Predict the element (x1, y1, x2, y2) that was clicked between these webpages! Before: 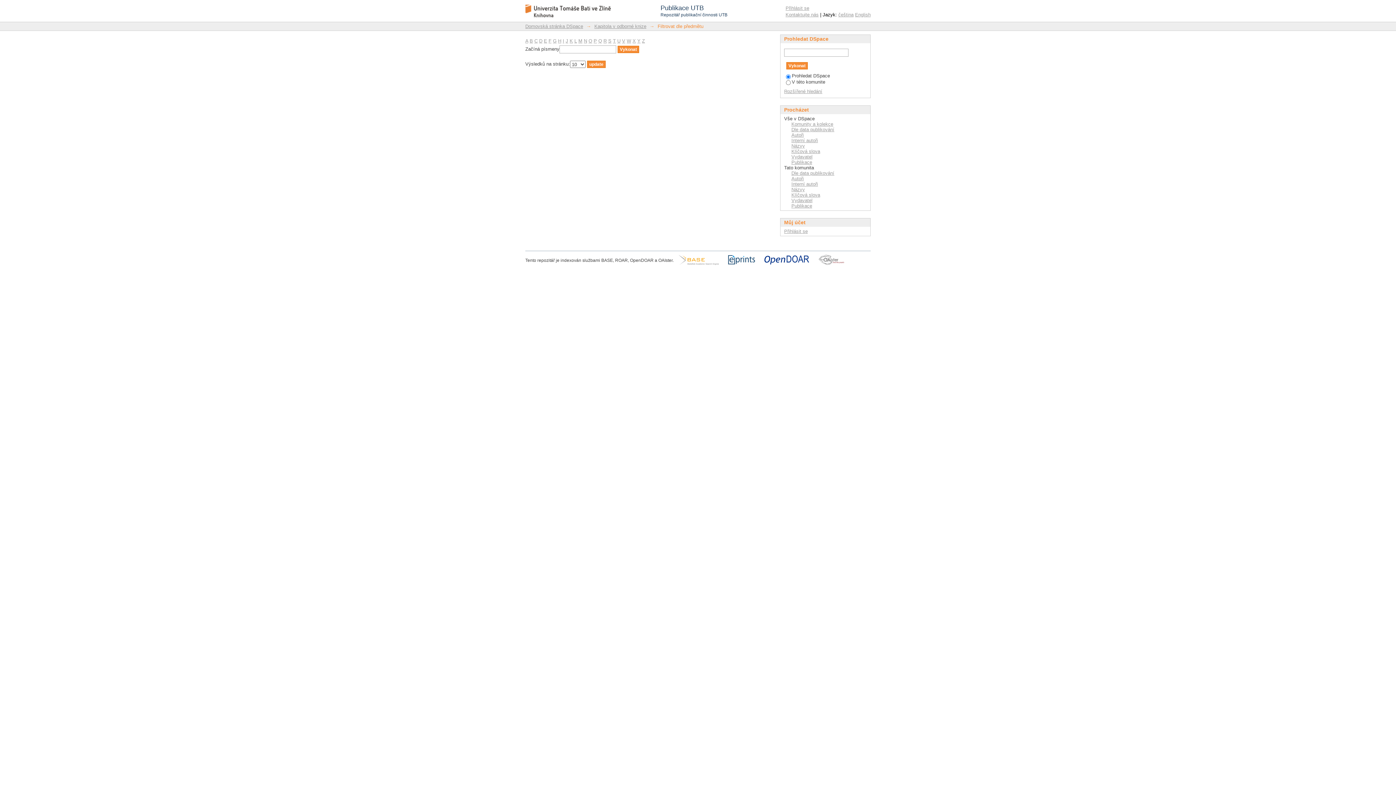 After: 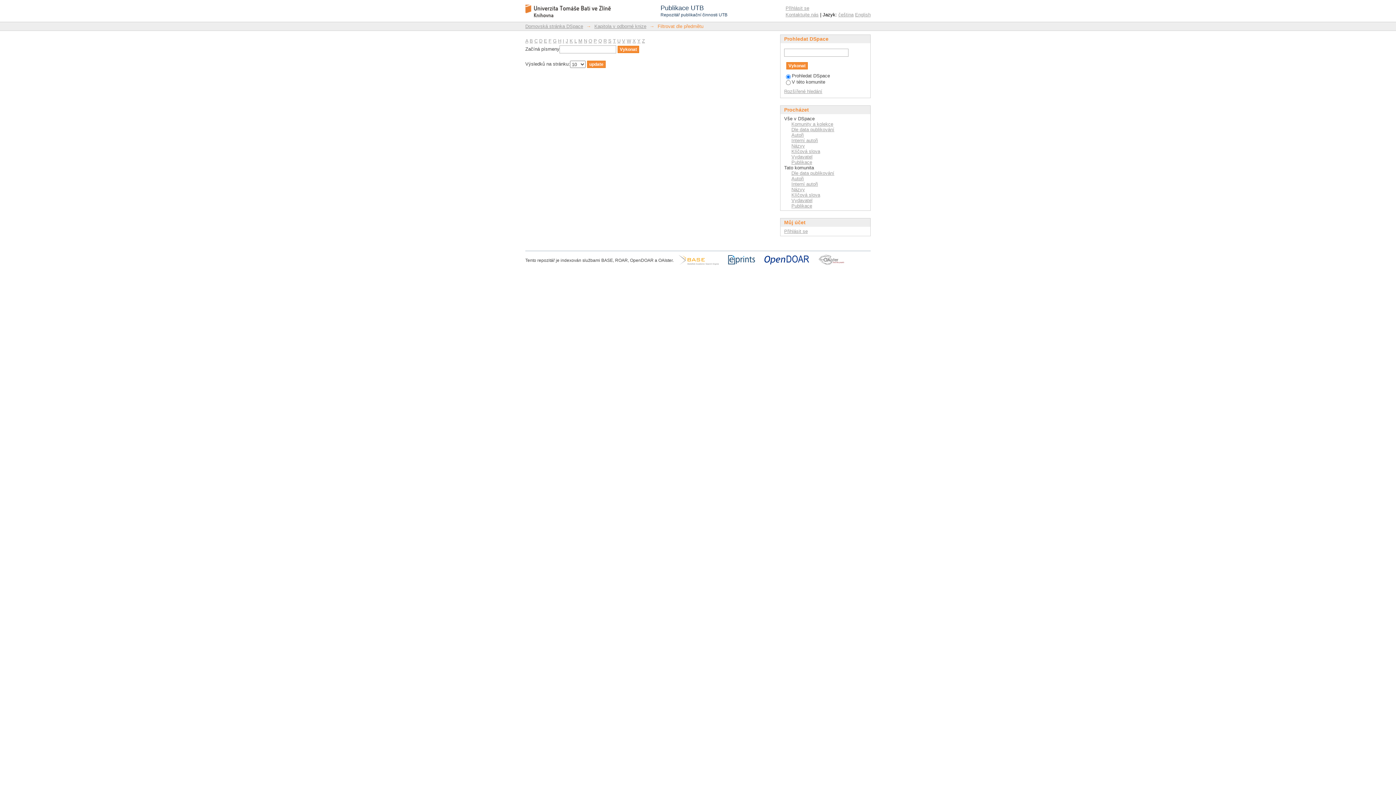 Action: label: U bbox: (617, 38, 620, 43)